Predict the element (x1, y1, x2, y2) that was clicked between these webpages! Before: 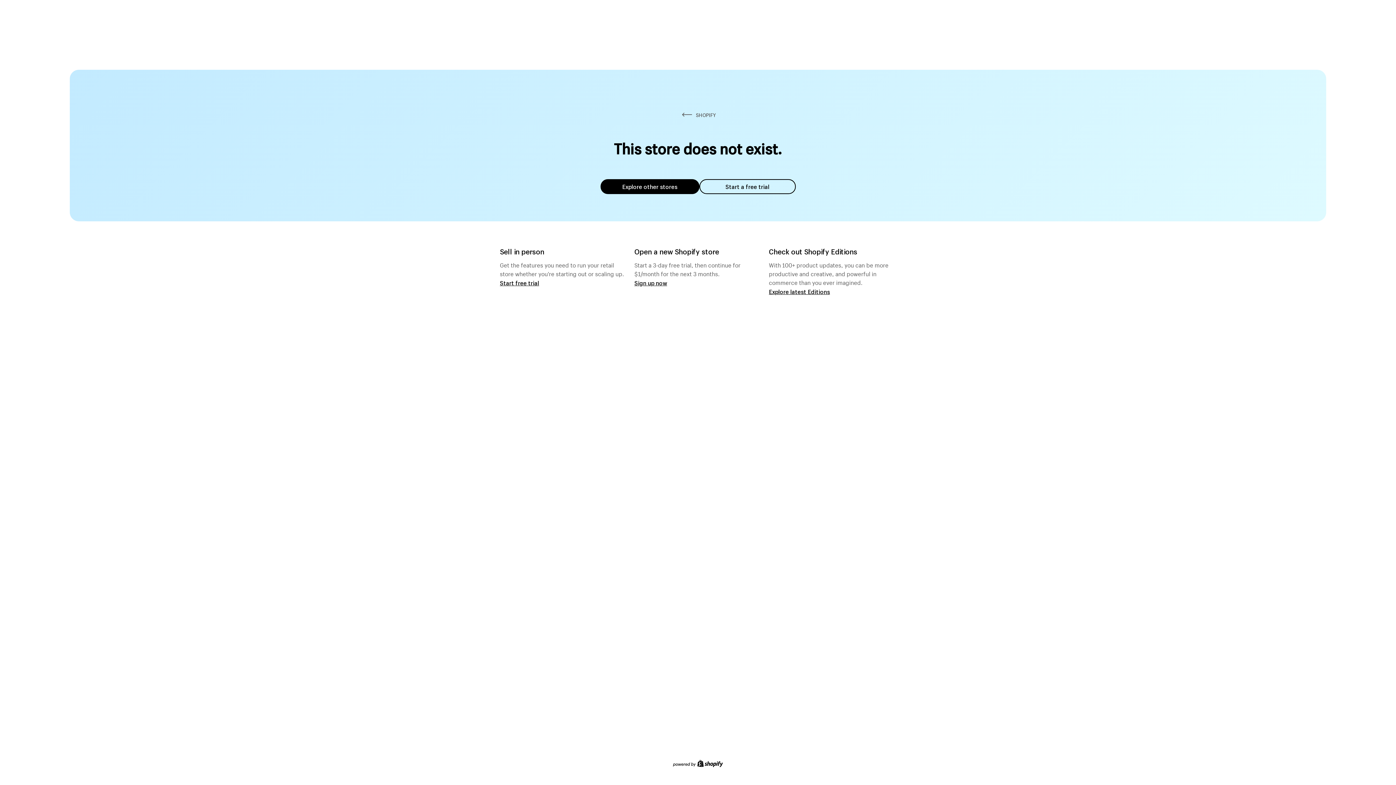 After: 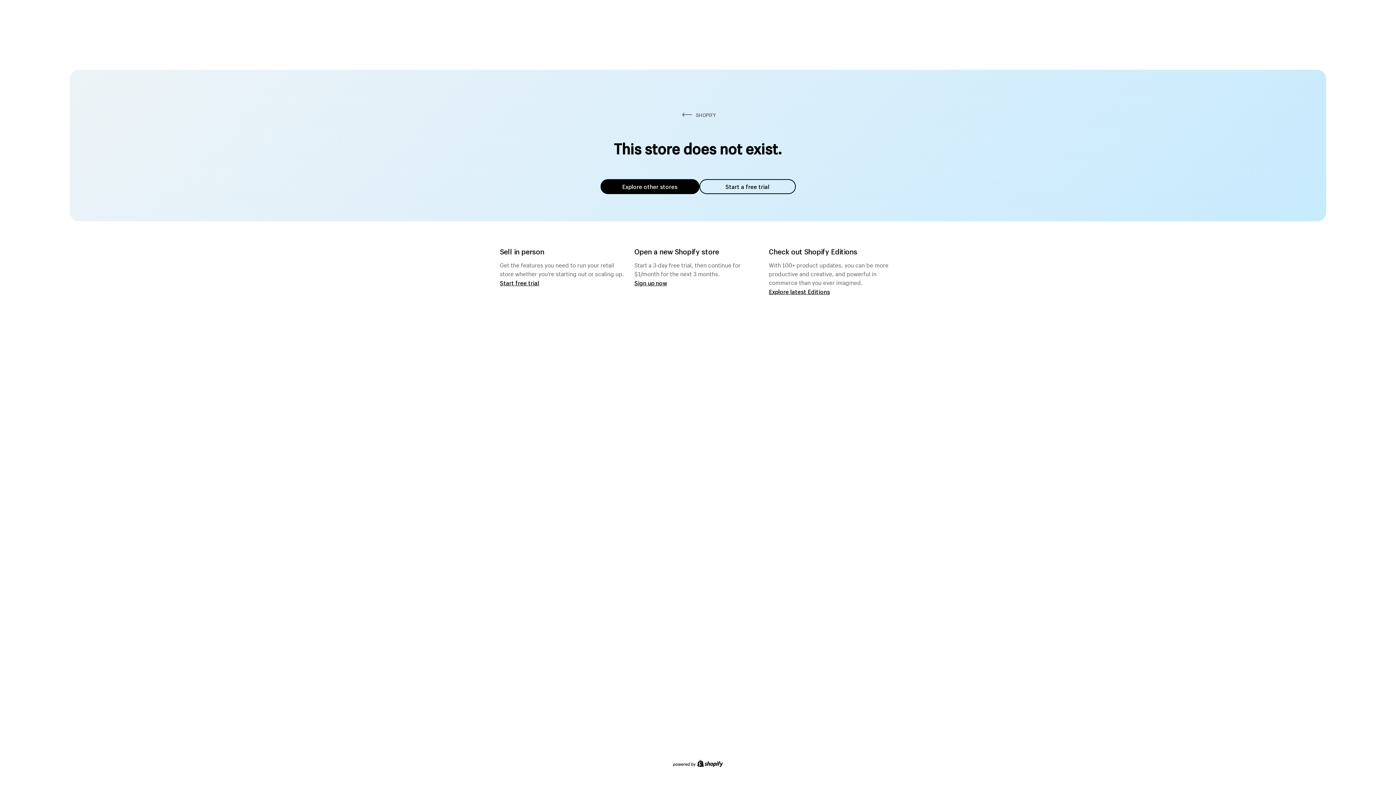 Action: bbox: (600, 179, 699, 194) label: Explore other stores